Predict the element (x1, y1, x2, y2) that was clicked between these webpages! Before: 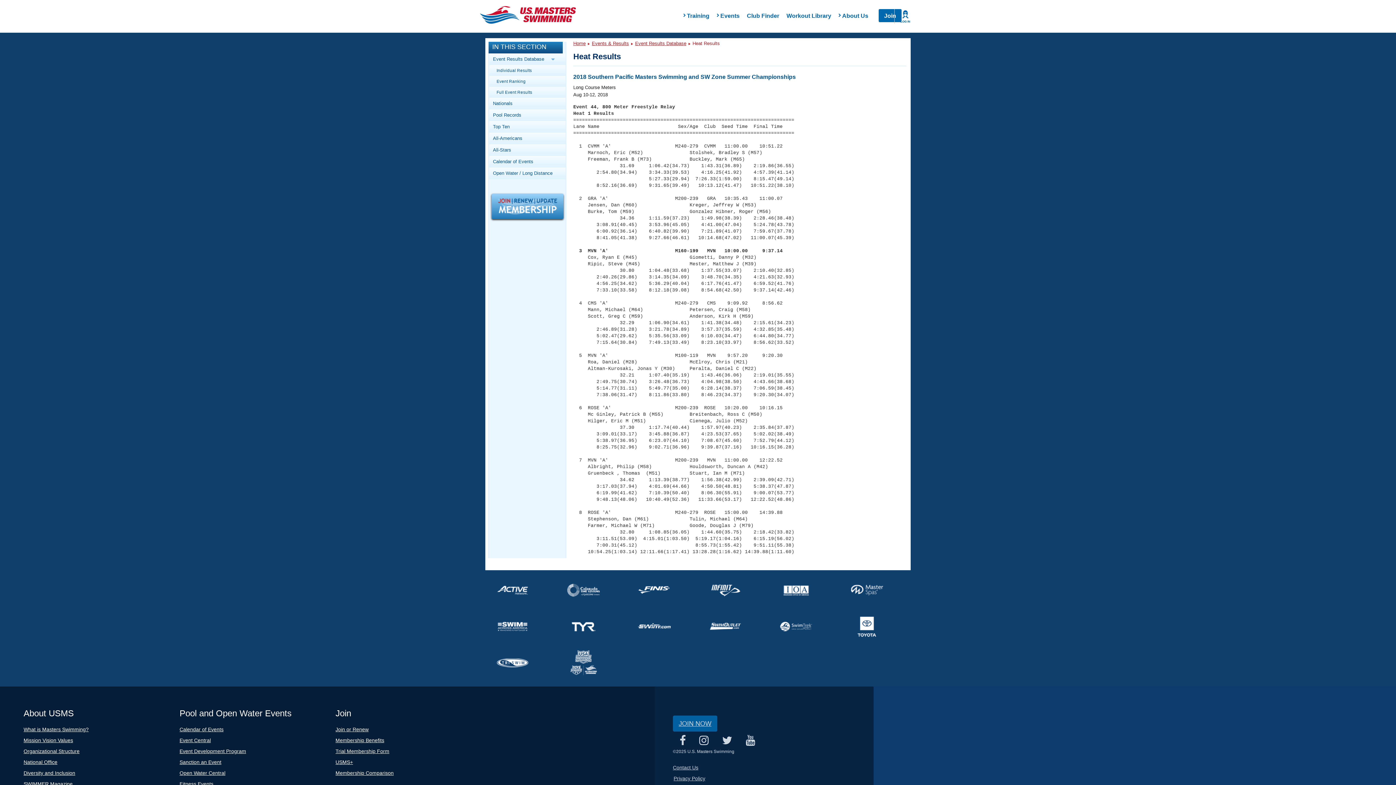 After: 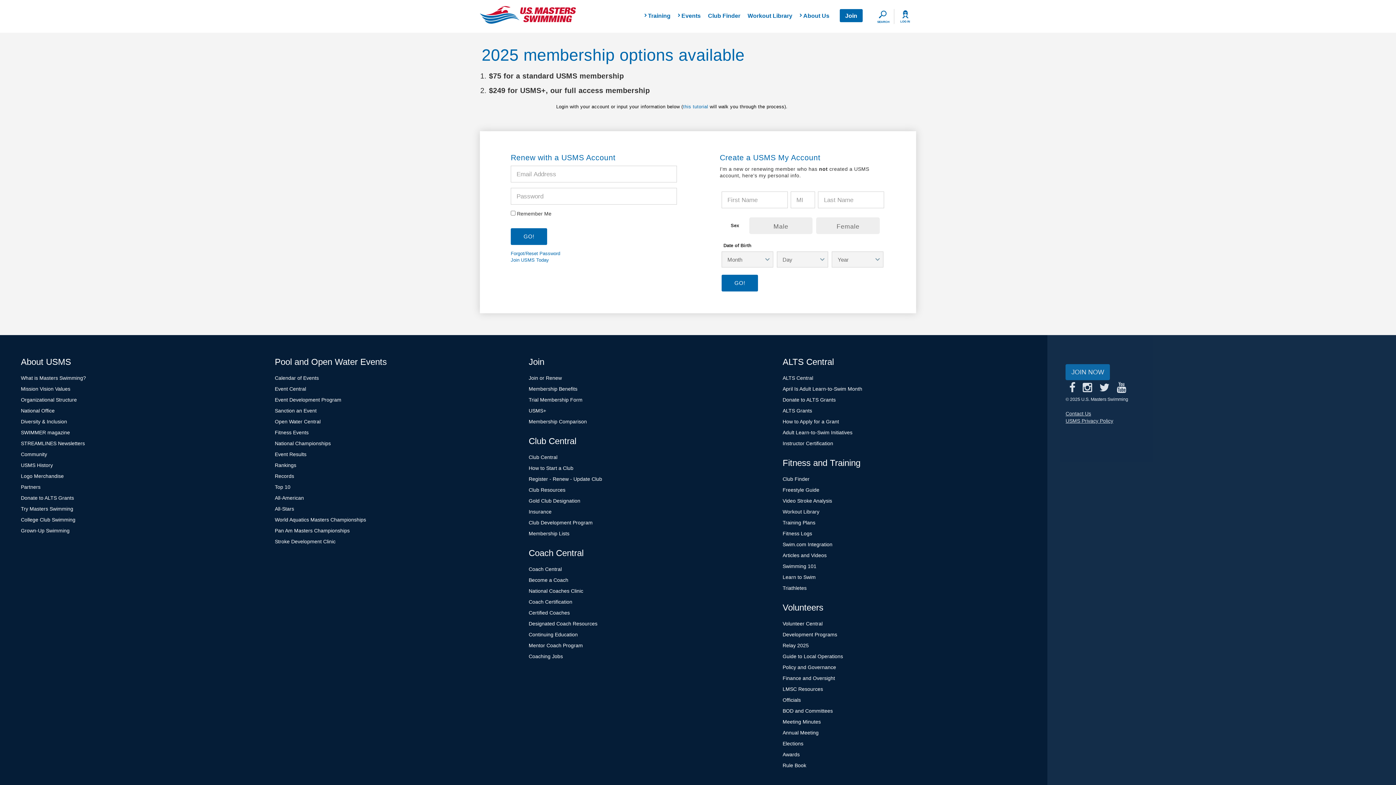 Action: label: JOIN NOW bbox: (673, 716, 717, 732)